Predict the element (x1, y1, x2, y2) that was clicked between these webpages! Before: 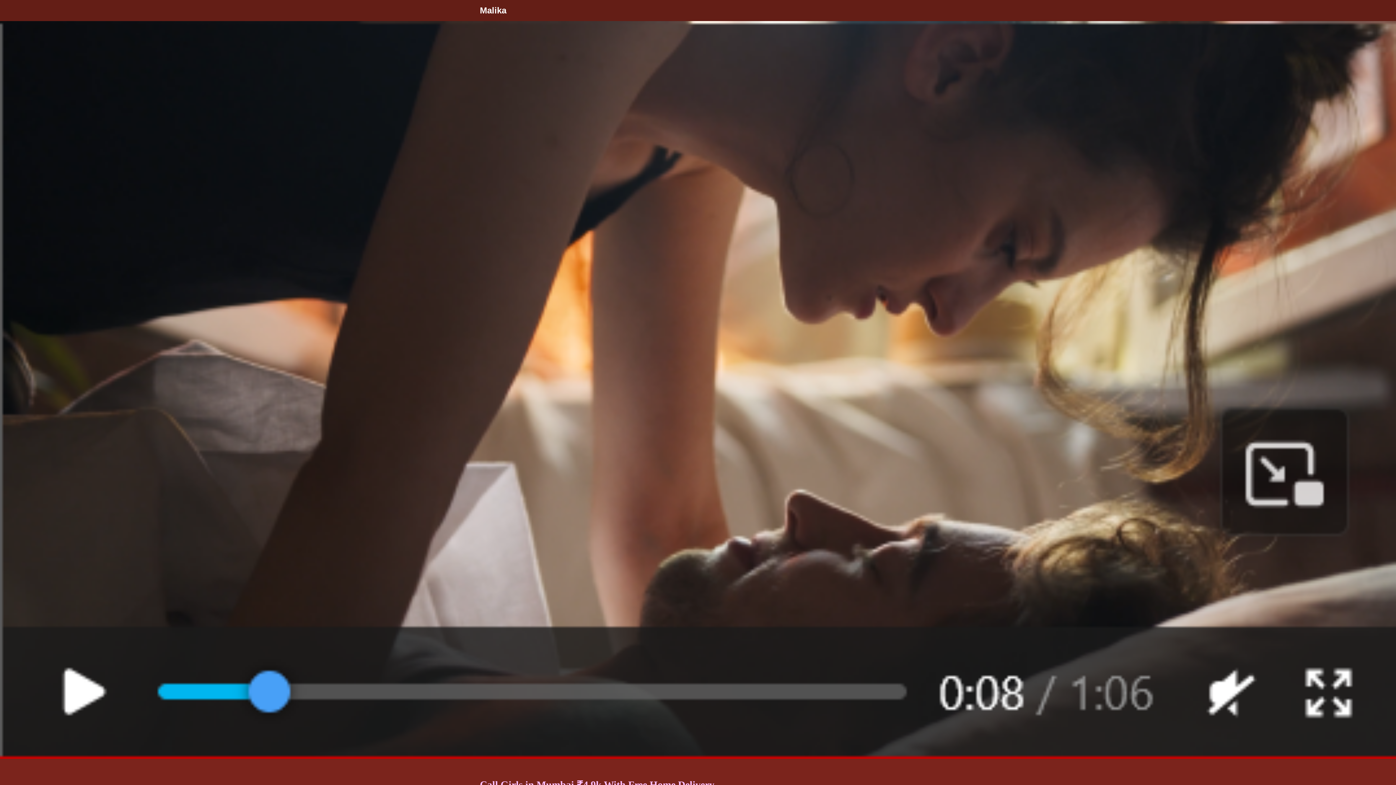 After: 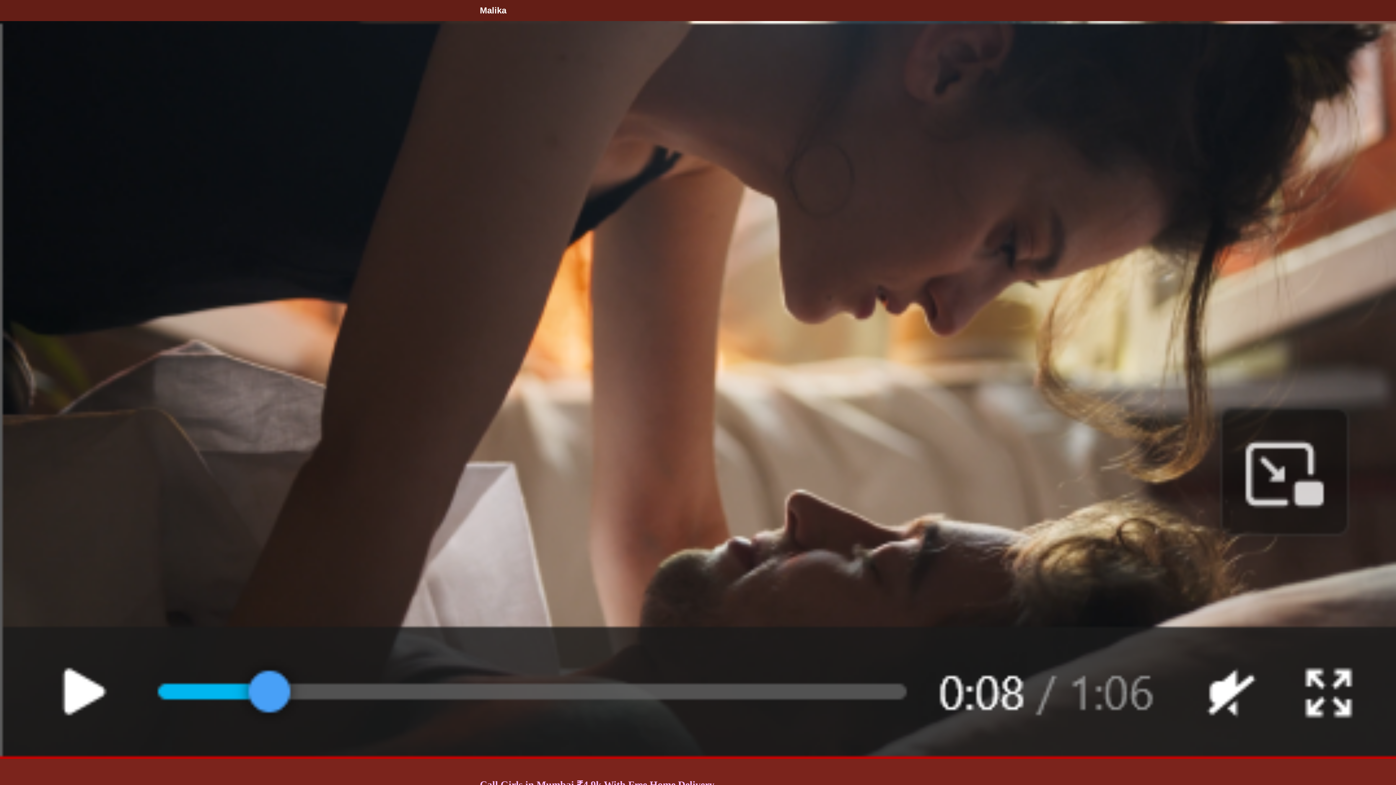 Action: label: Malika bbox: (480, 5, 506, 15)